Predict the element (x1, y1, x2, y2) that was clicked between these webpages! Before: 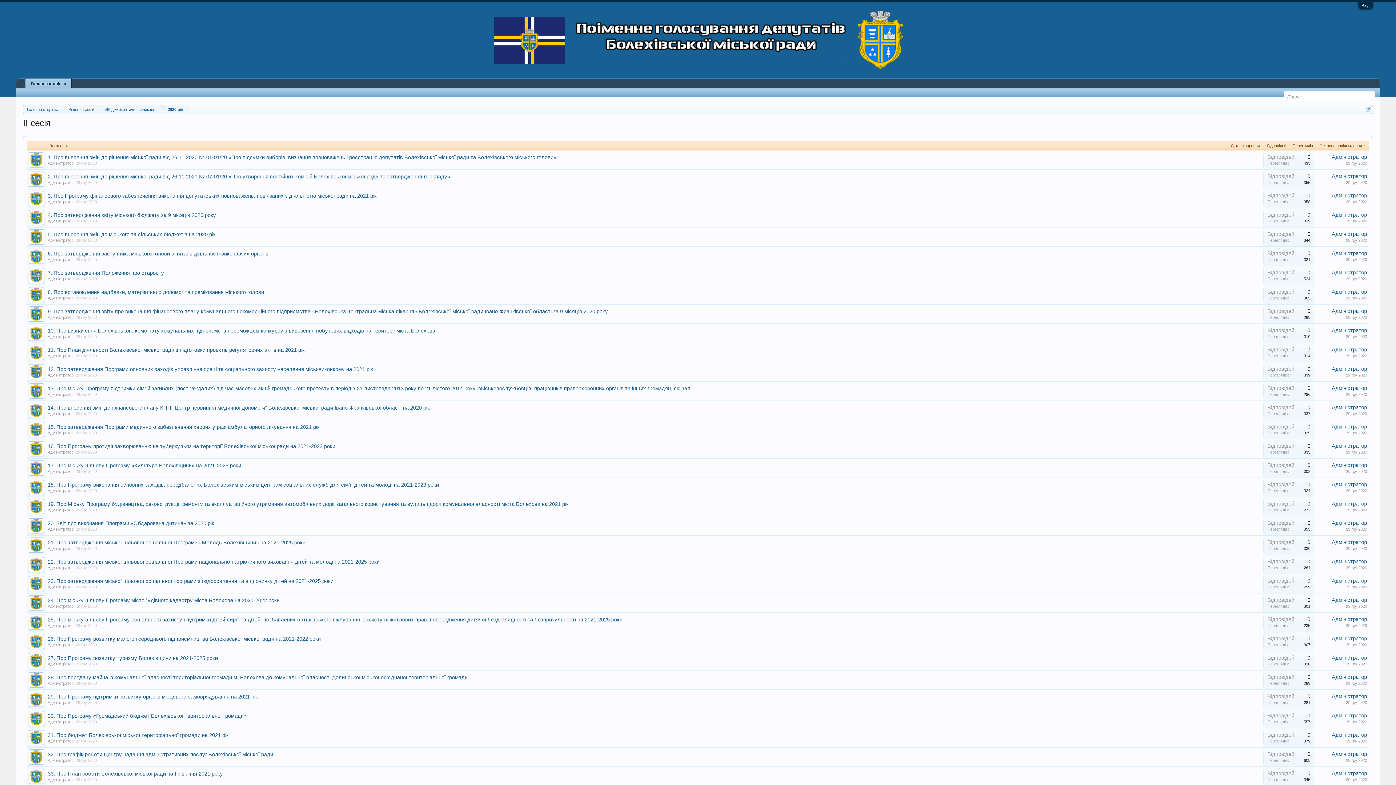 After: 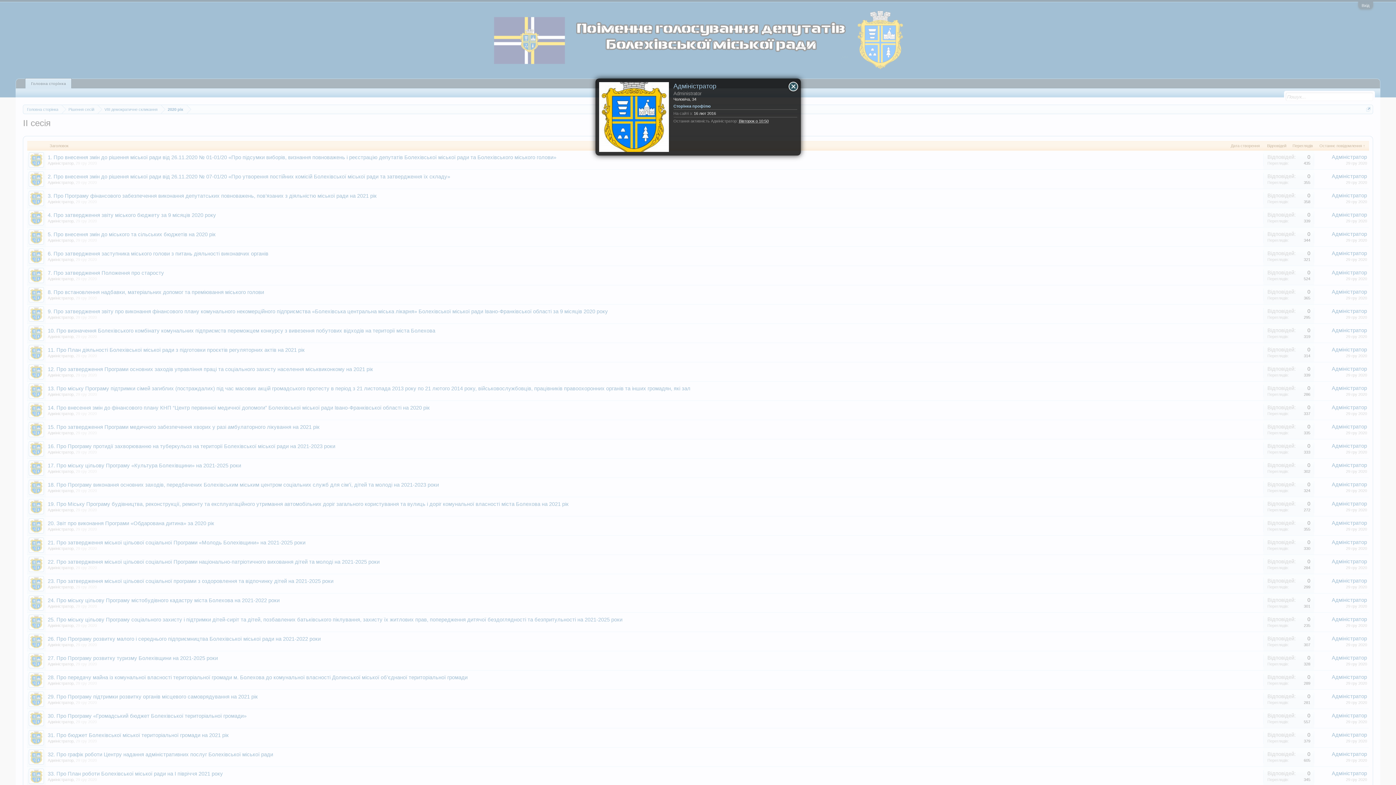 Action: bbox: (1332, 366, 1367, 372) label: Адміністратор